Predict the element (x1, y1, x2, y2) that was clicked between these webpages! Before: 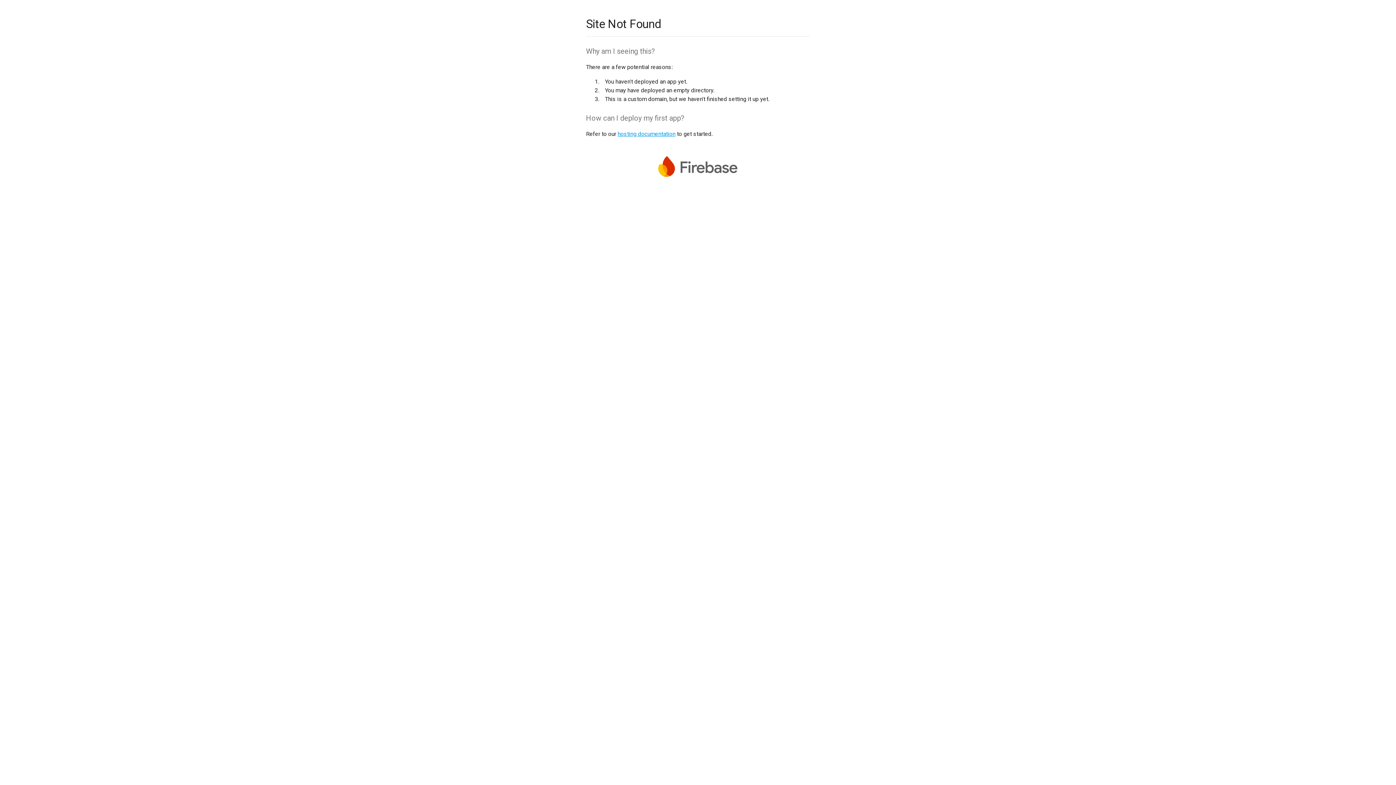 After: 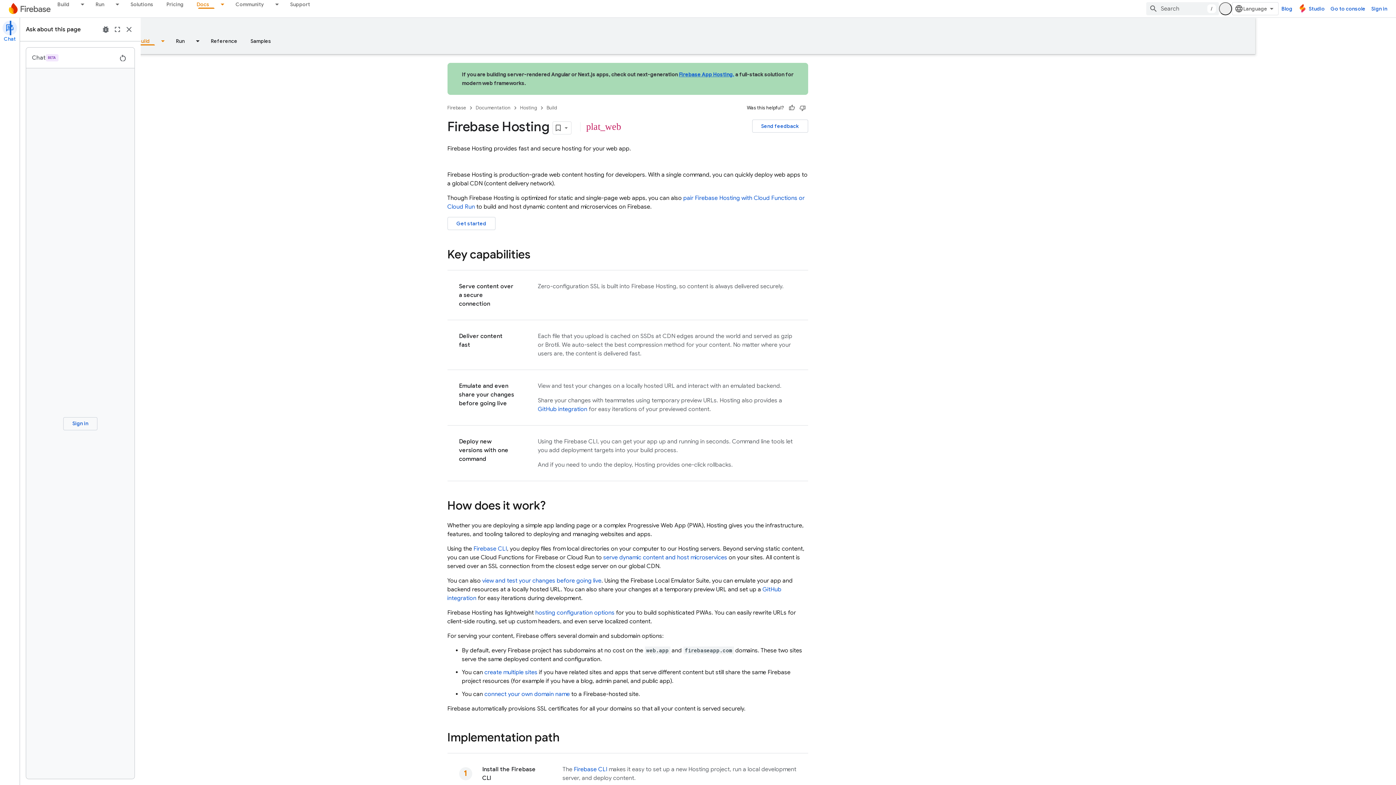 Action: bbox: (617, 130, 675, 137) label: hosting documentation